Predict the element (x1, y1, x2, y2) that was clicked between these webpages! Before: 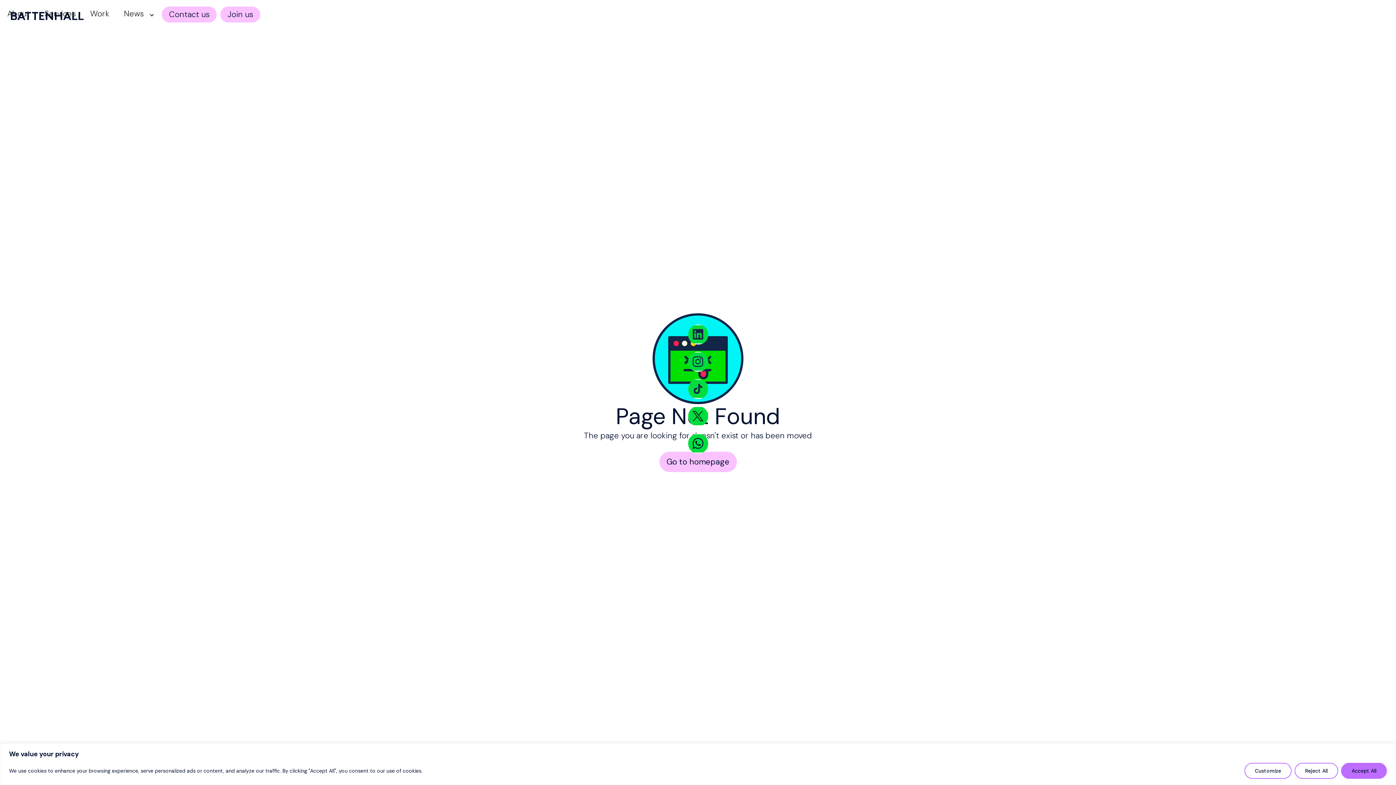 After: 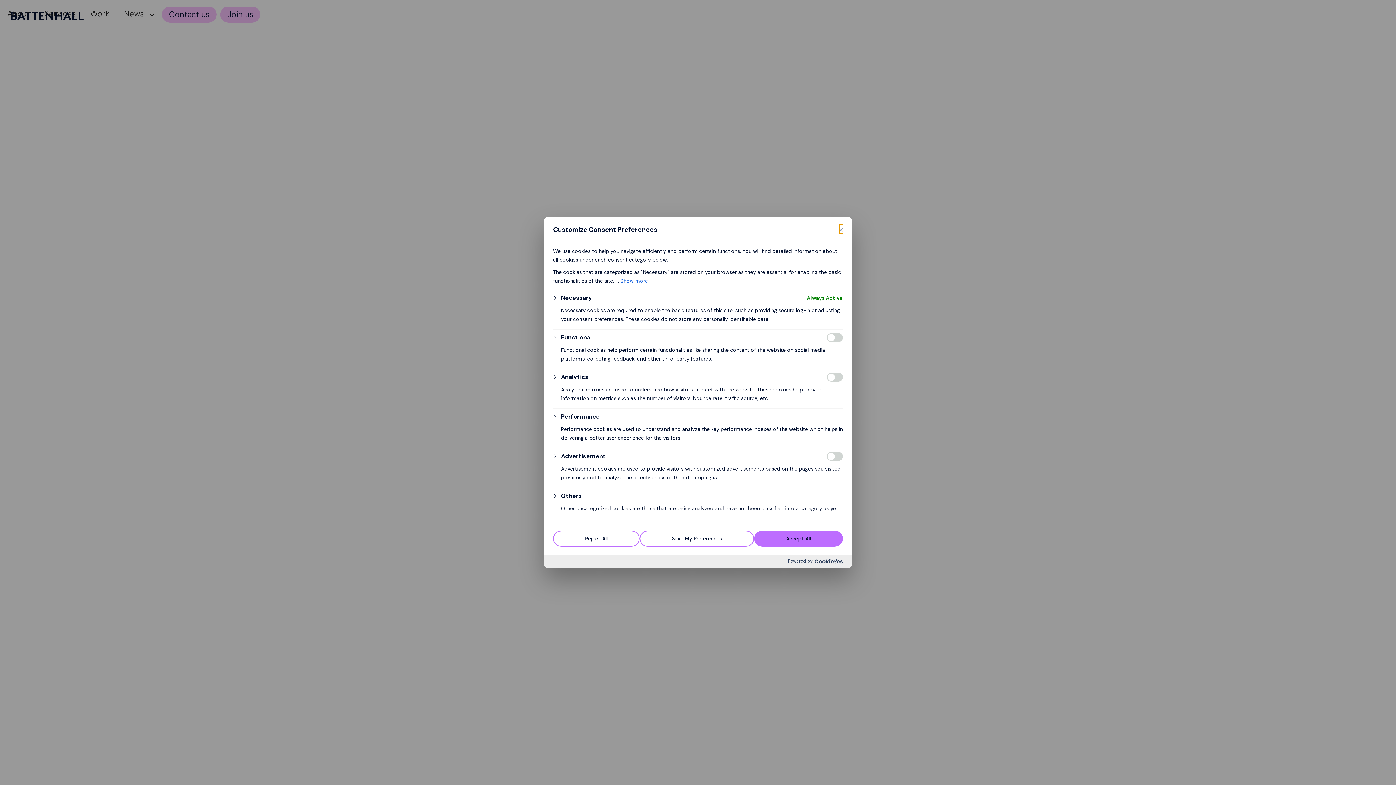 Action: label: Customize bbox: (1244, 763, 1292, 779)